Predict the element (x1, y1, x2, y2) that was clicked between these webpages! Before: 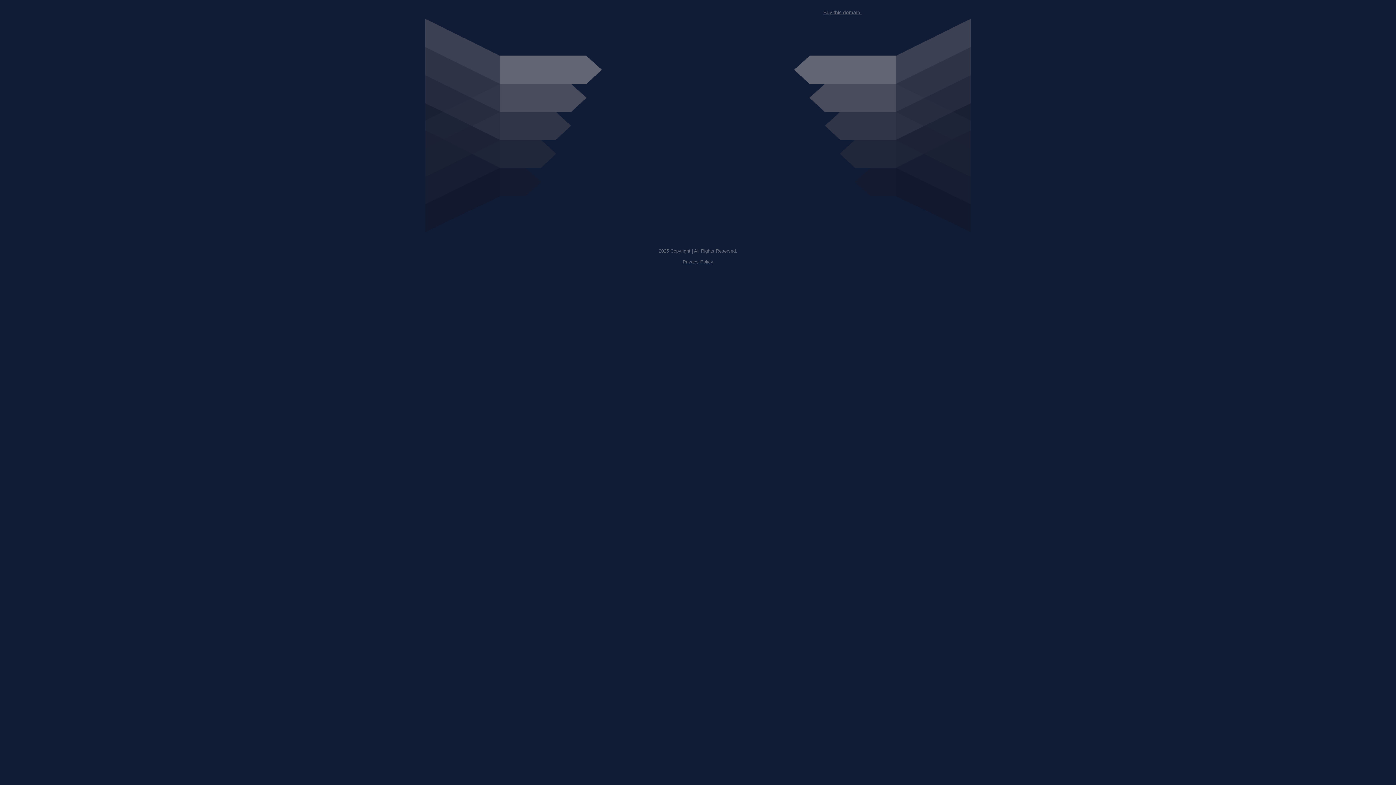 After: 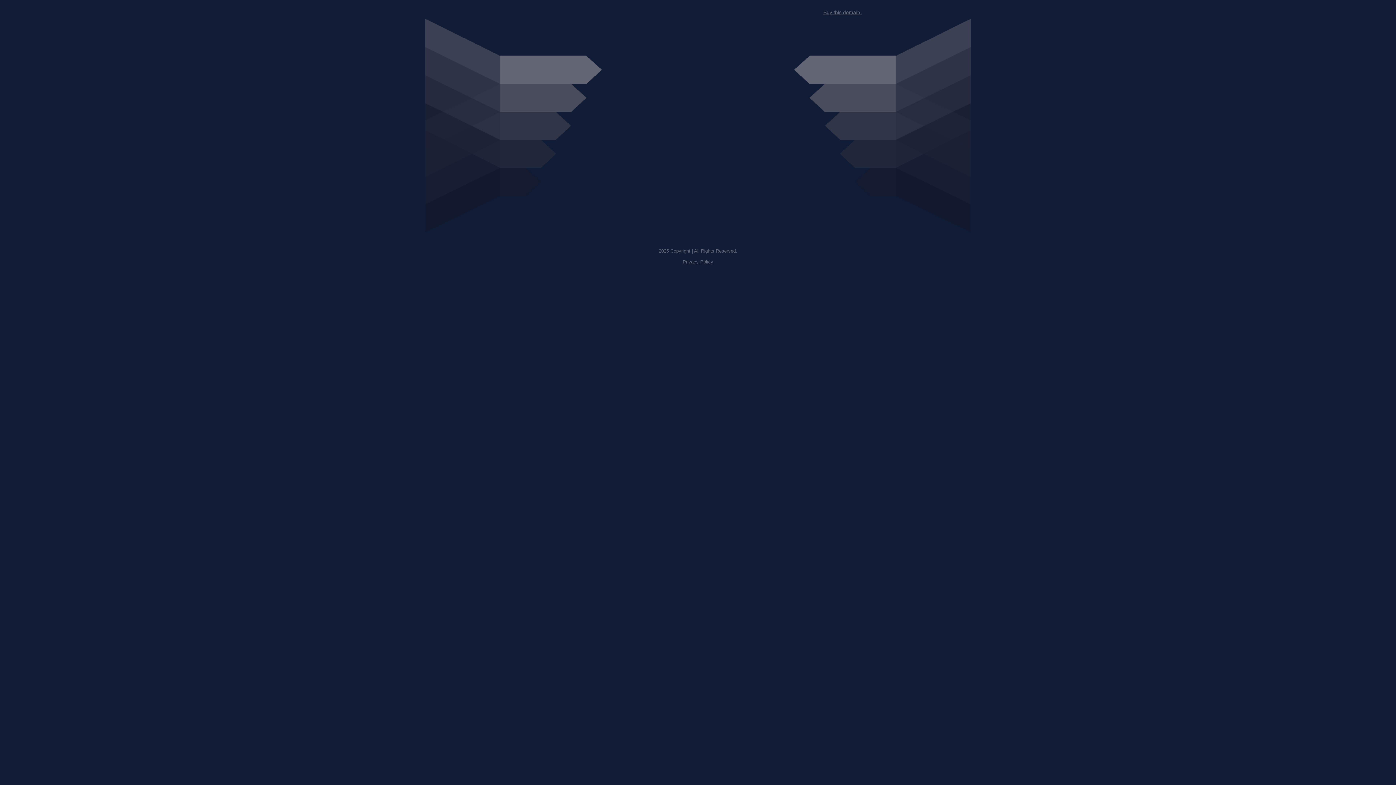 Action: bbox: (823, 9, 861, 15) label: Buy this domain.